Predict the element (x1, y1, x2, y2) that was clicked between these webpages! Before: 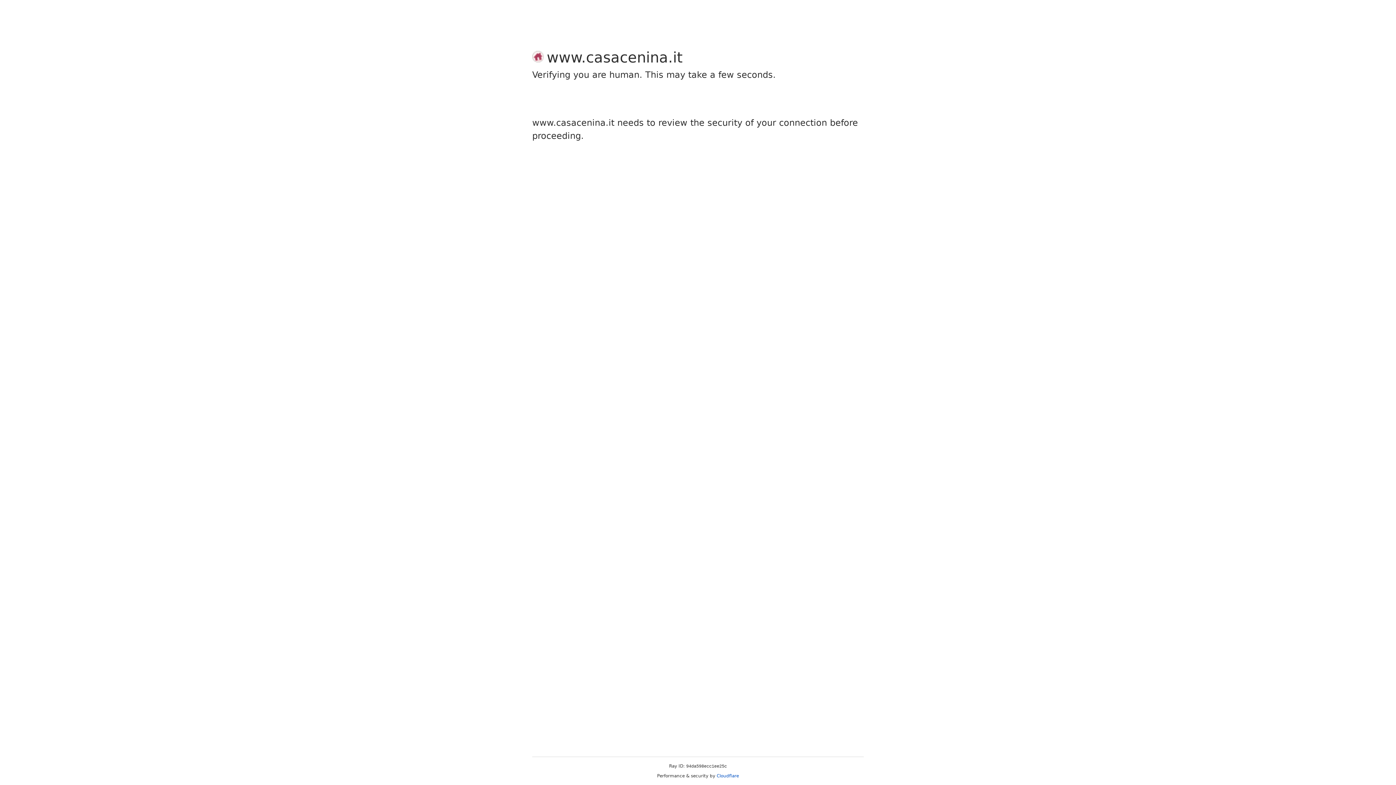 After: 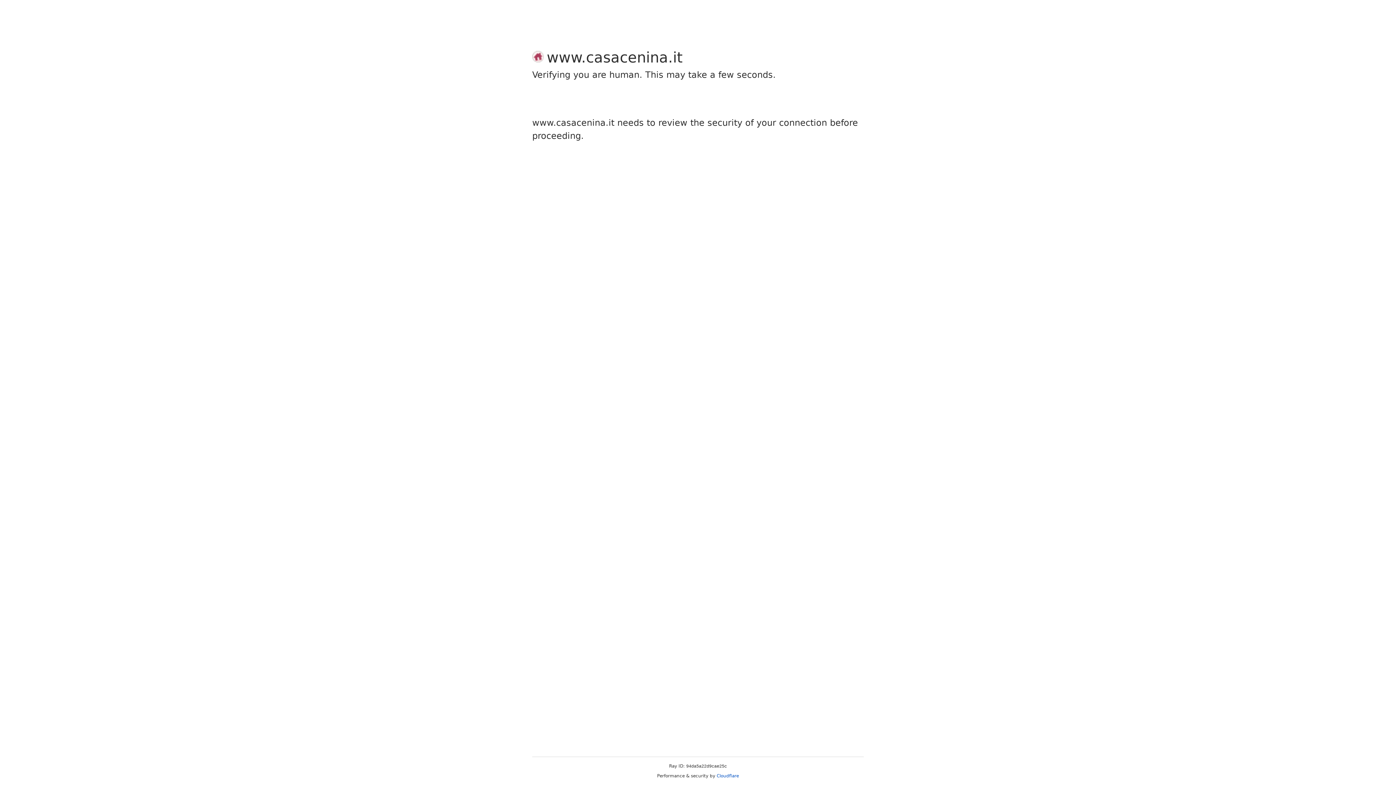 Action: label: Cloudflare bbox: (716, 773, 739, 778)